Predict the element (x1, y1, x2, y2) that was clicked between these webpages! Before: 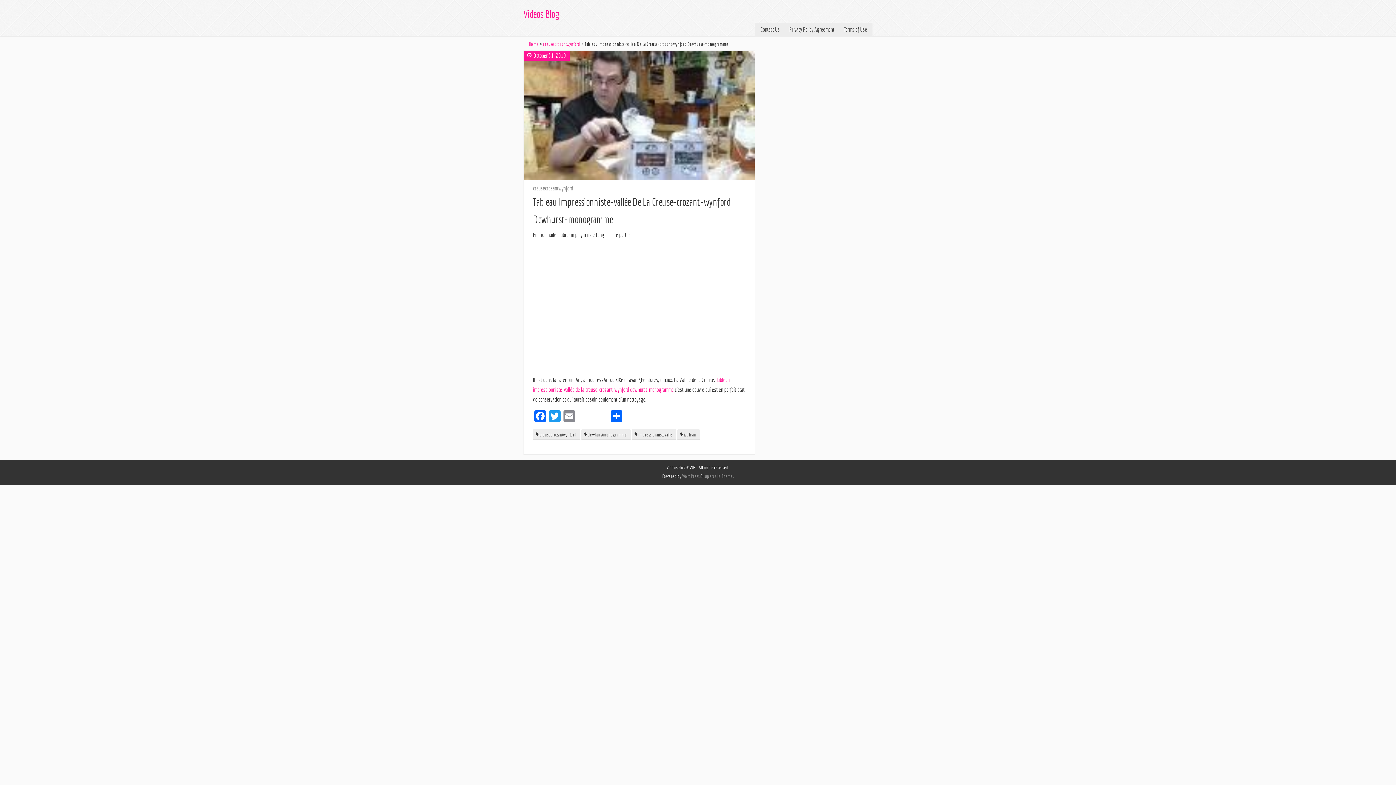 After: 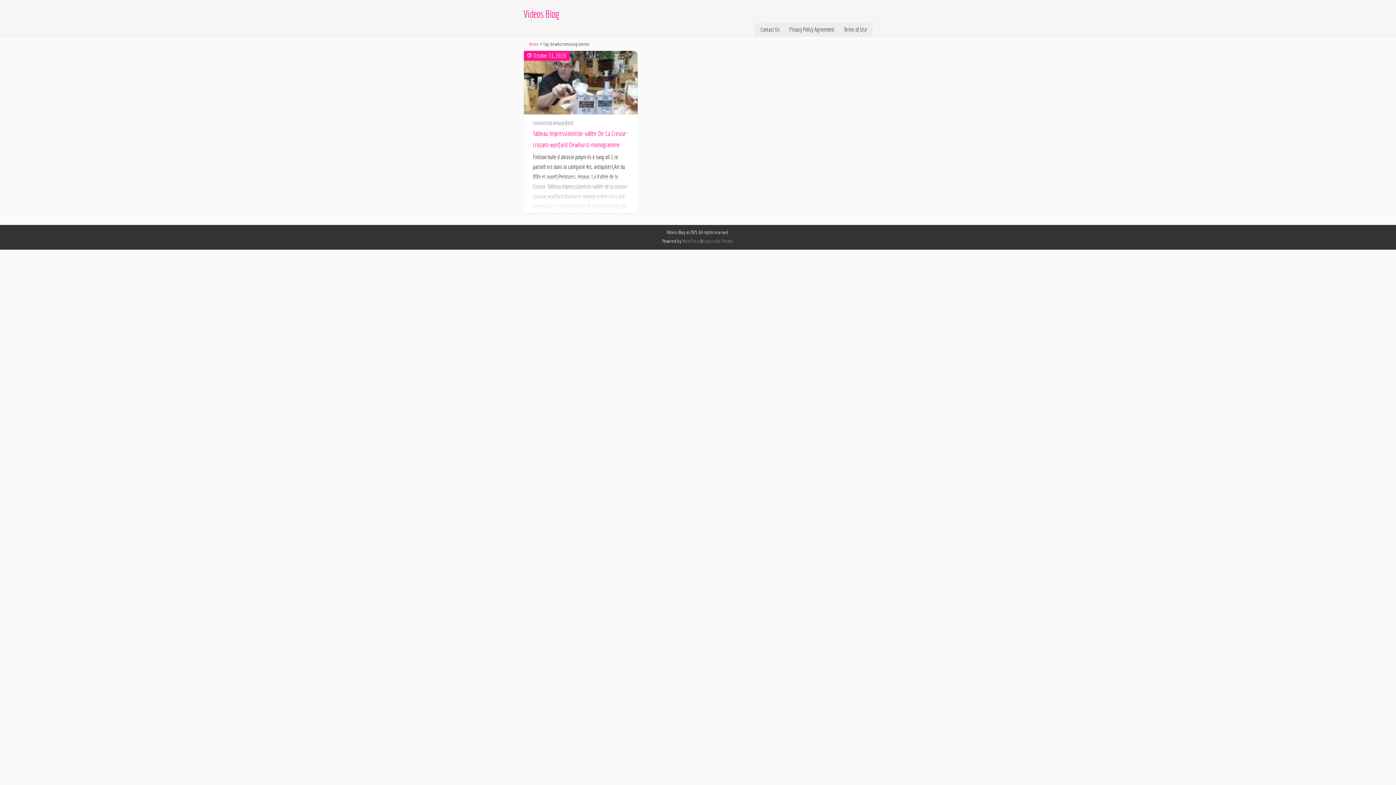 Action: bbox: (581, 429, 630, 440) label: dewhurstmonogramme